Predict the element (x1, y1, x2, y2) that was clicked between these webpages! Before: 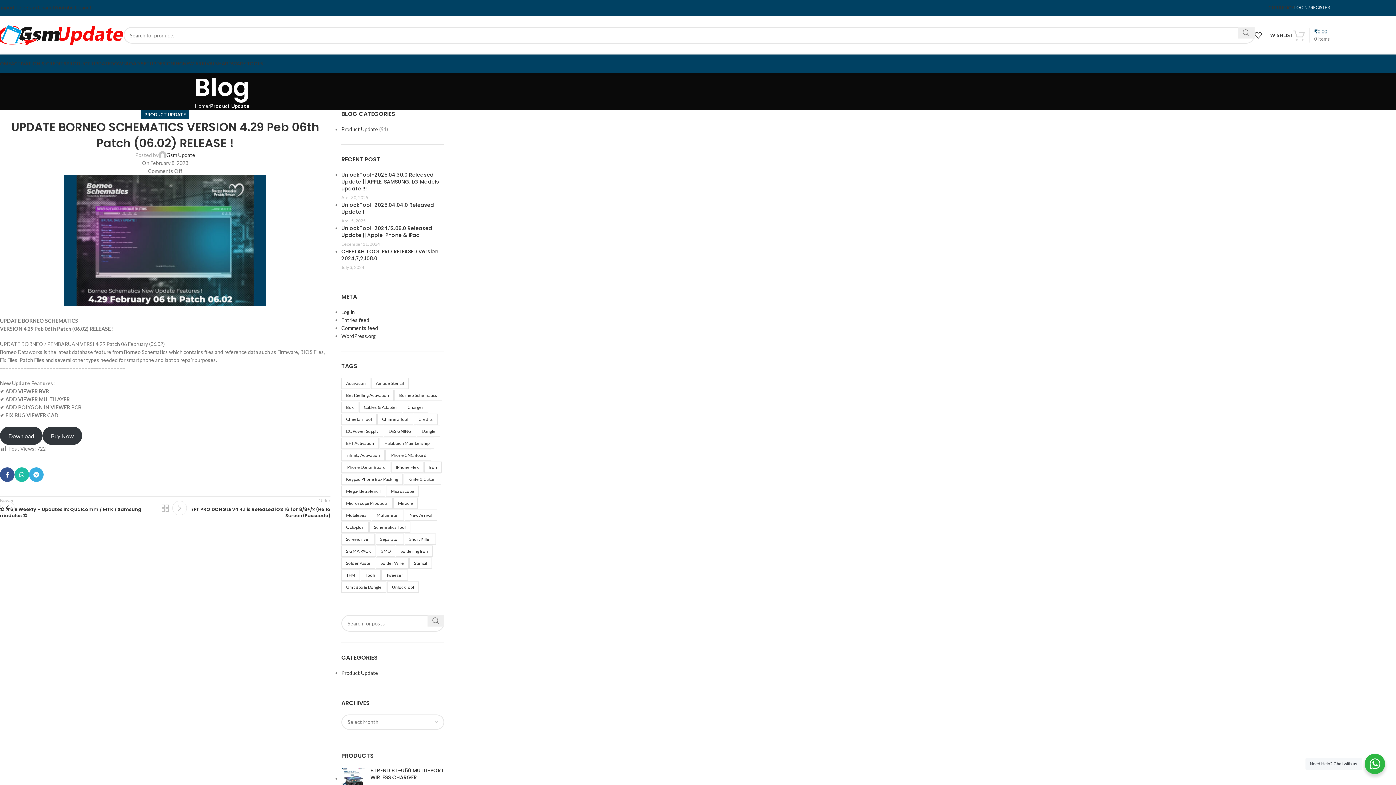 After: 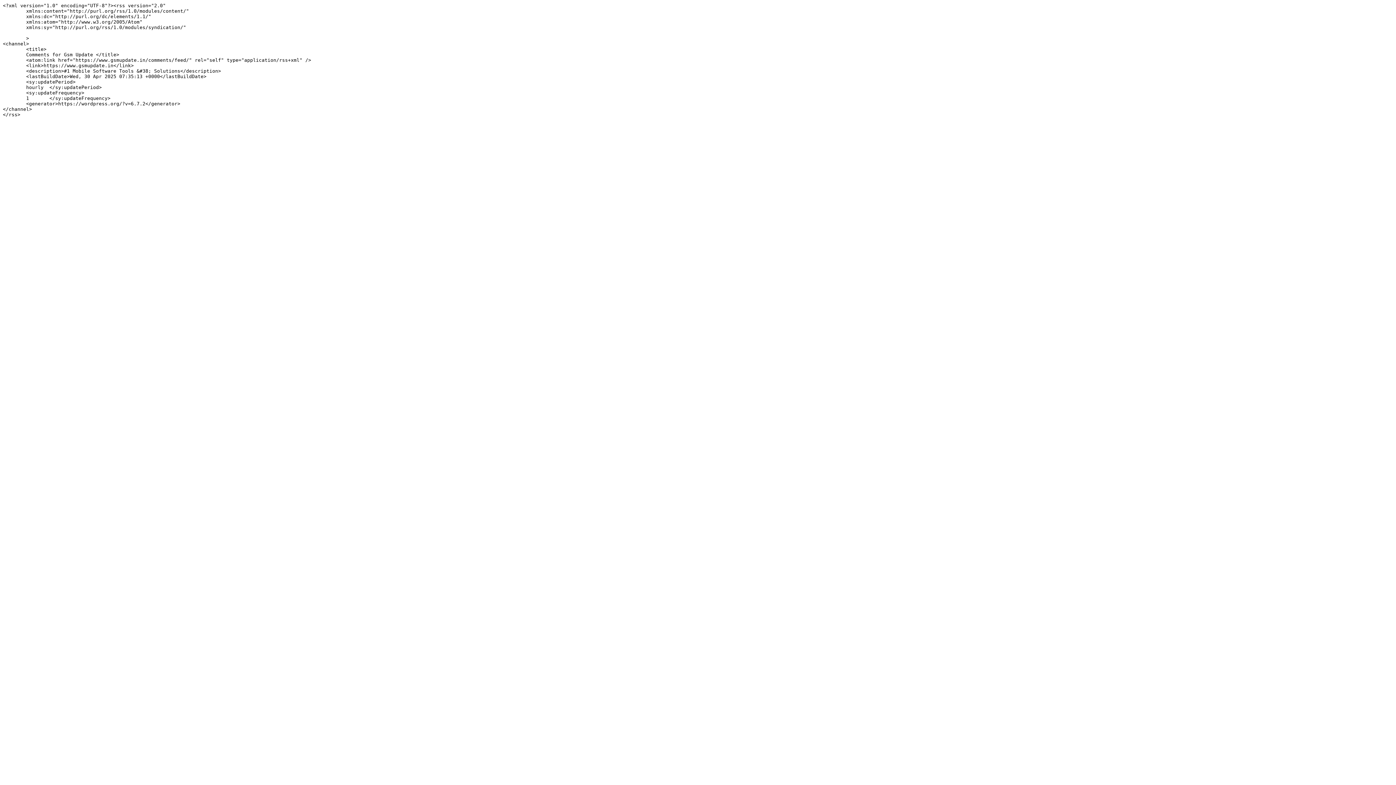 Action: bbox: (341, 325, 378, 331) label: Comments feed